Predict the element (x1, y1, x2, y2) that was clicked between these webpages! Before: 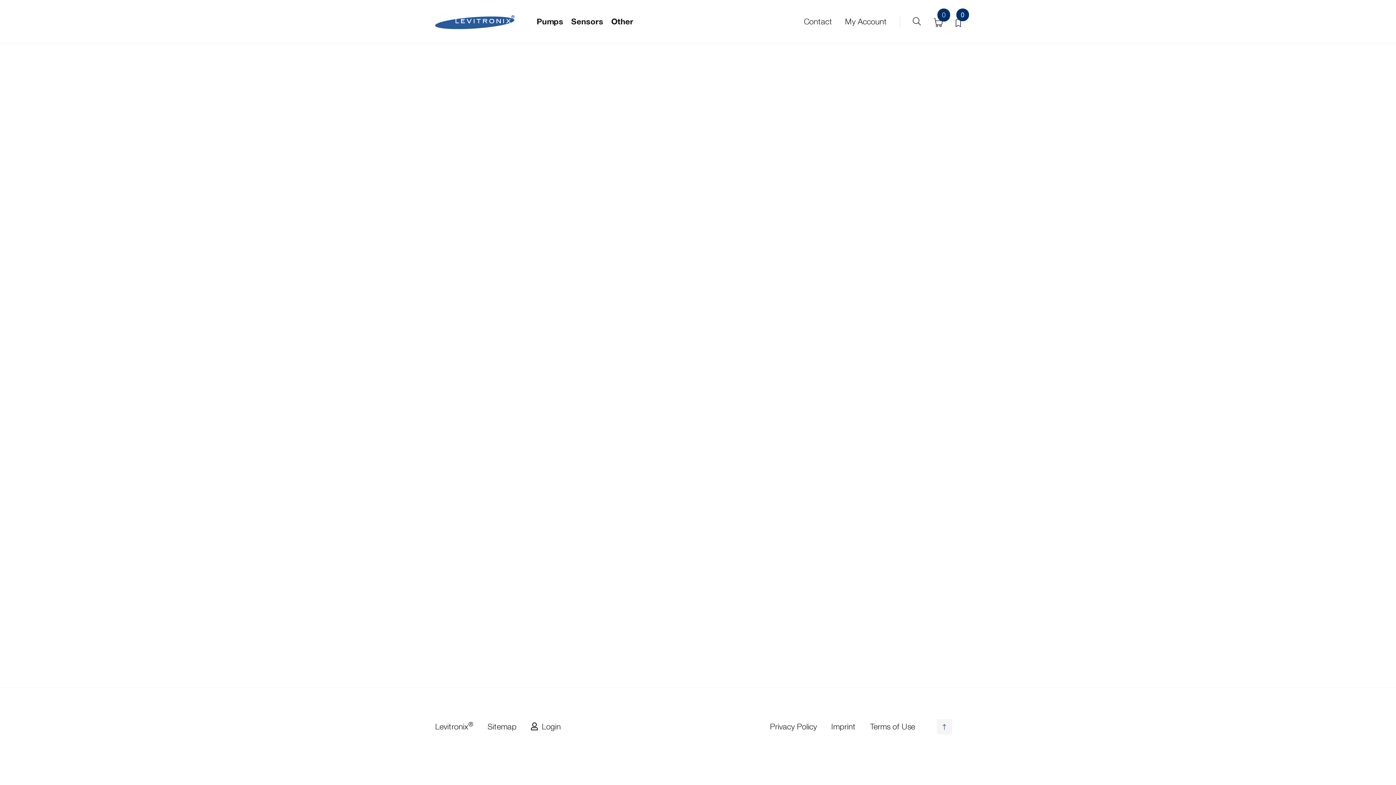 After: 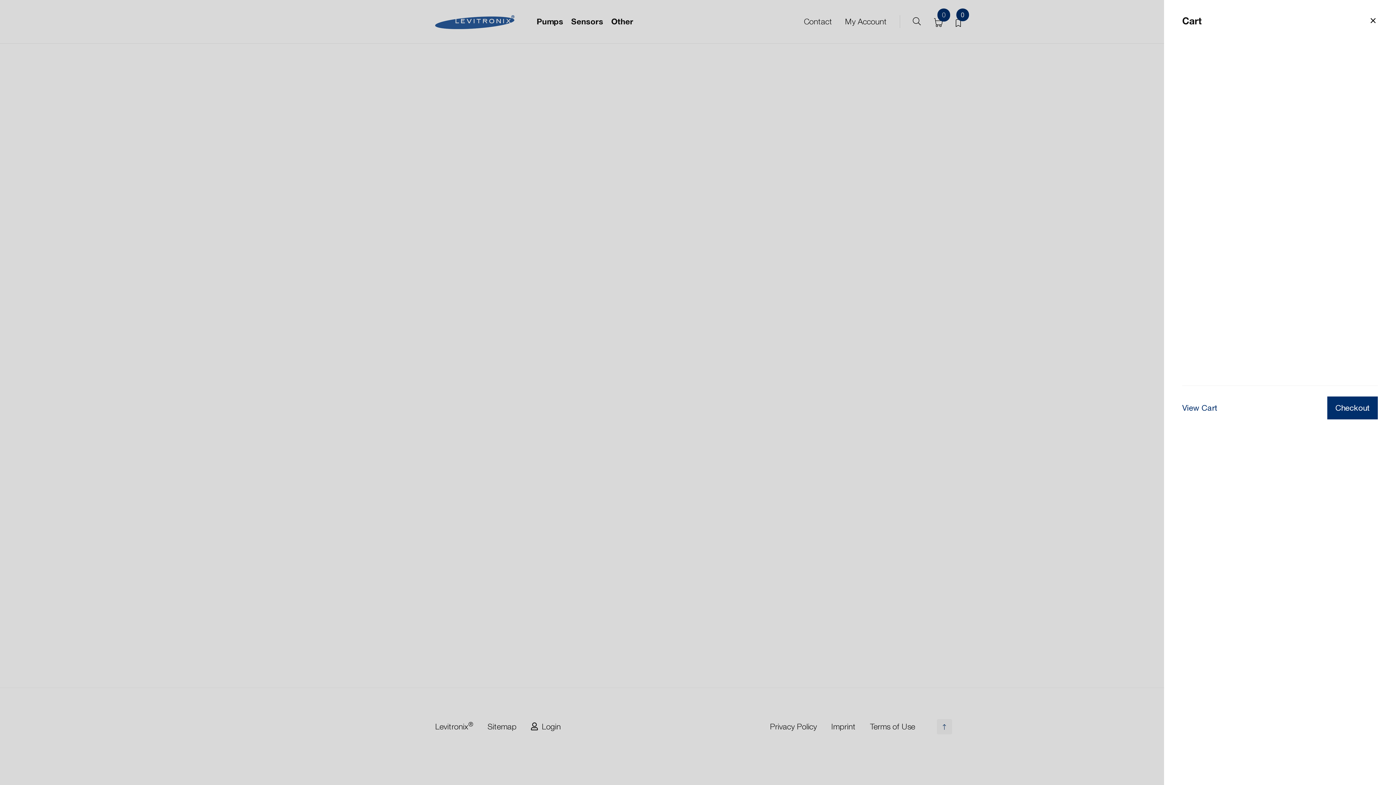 Action: label: 0 bbox: (933, 15, 944, 28)